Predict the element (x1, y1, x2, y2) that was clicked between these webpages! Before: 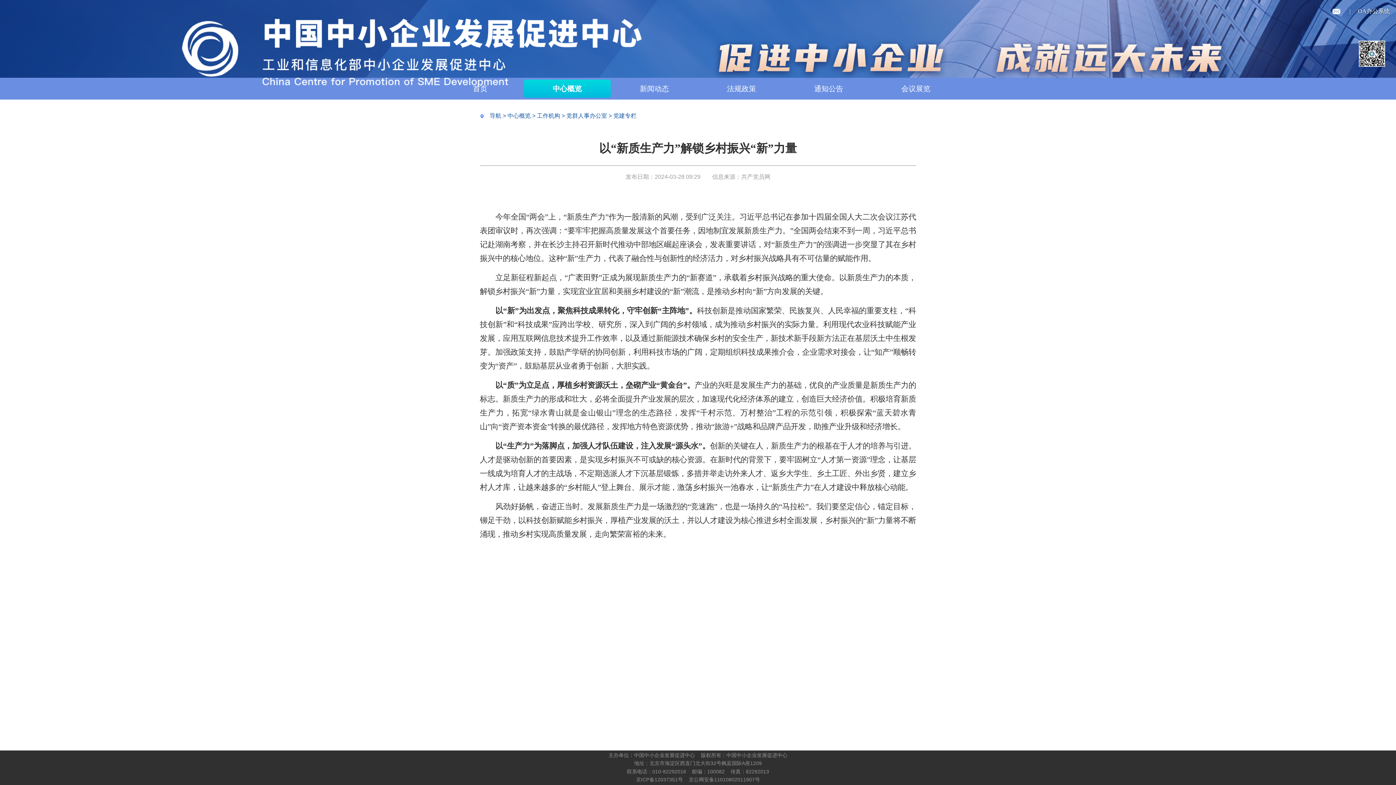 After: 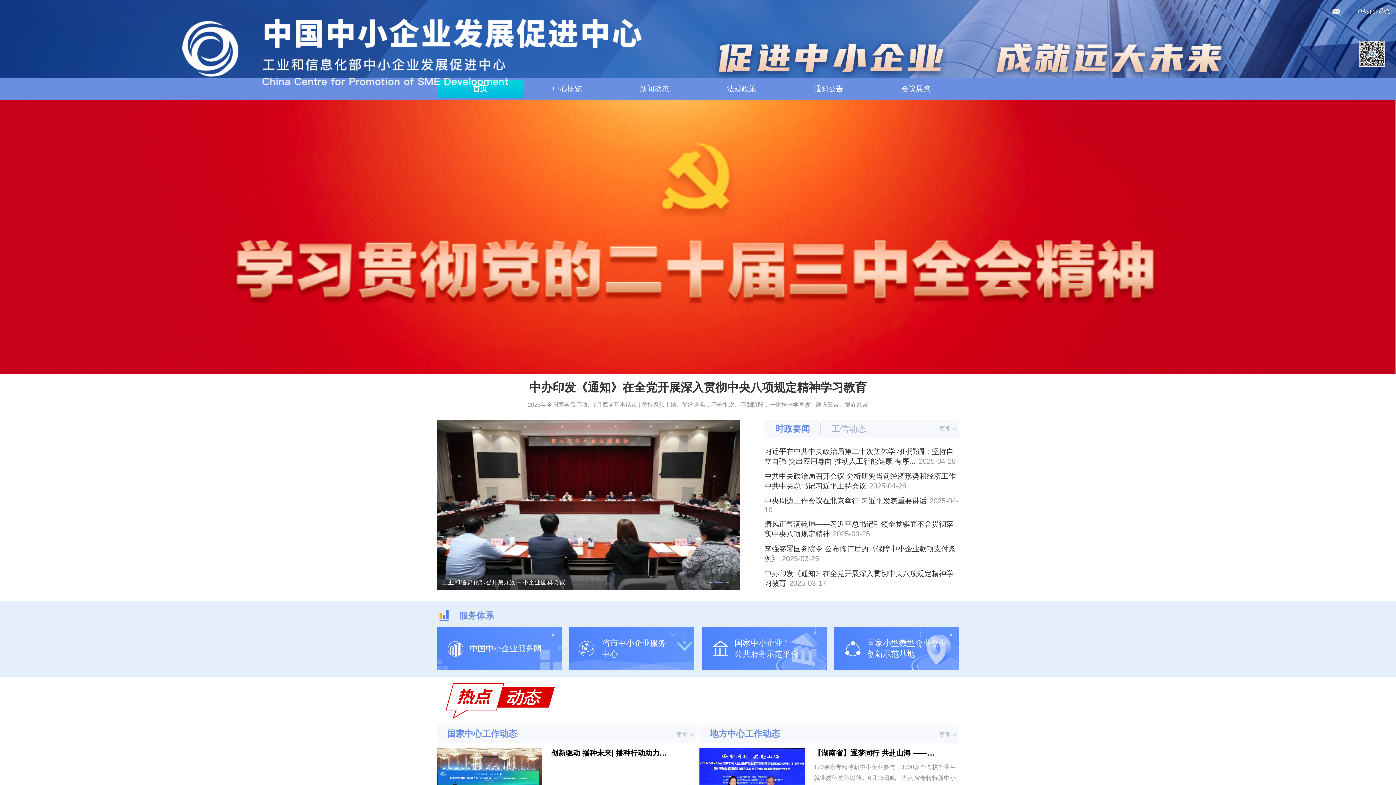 Action: label: 首页 bbox: (436, 79, 523, 97)